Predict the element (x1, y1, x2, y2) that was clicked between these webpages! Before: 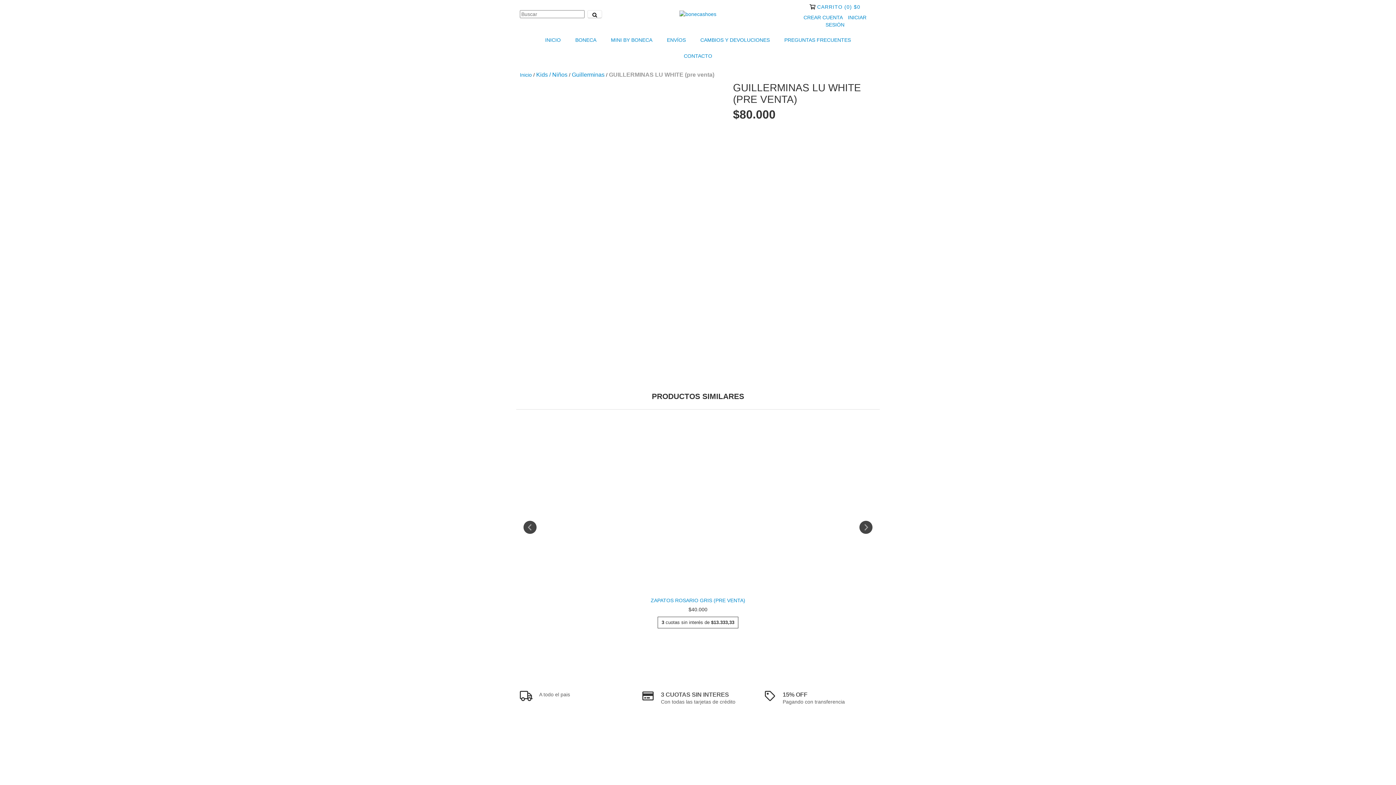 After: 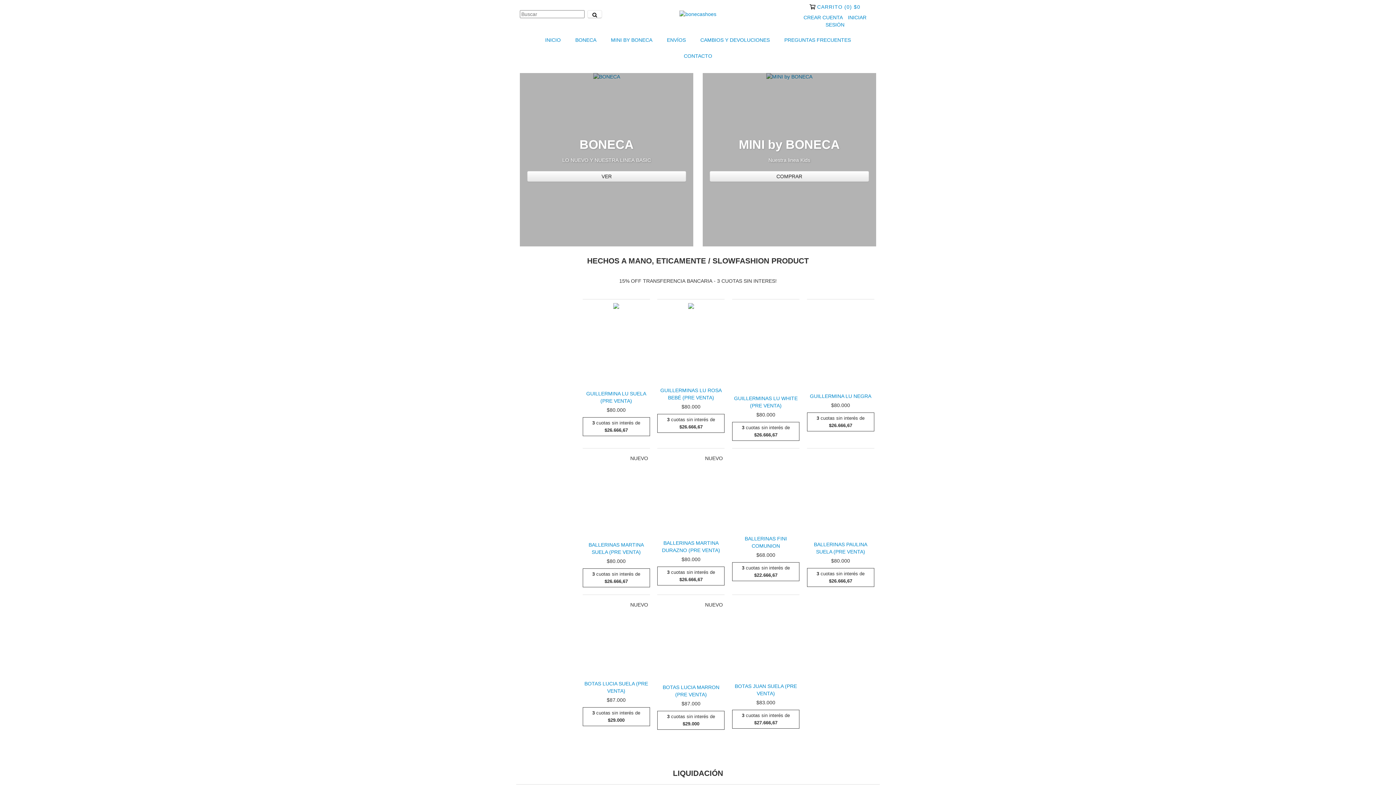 Action: label: Inicio bbox: (520, 72, 532, 77)